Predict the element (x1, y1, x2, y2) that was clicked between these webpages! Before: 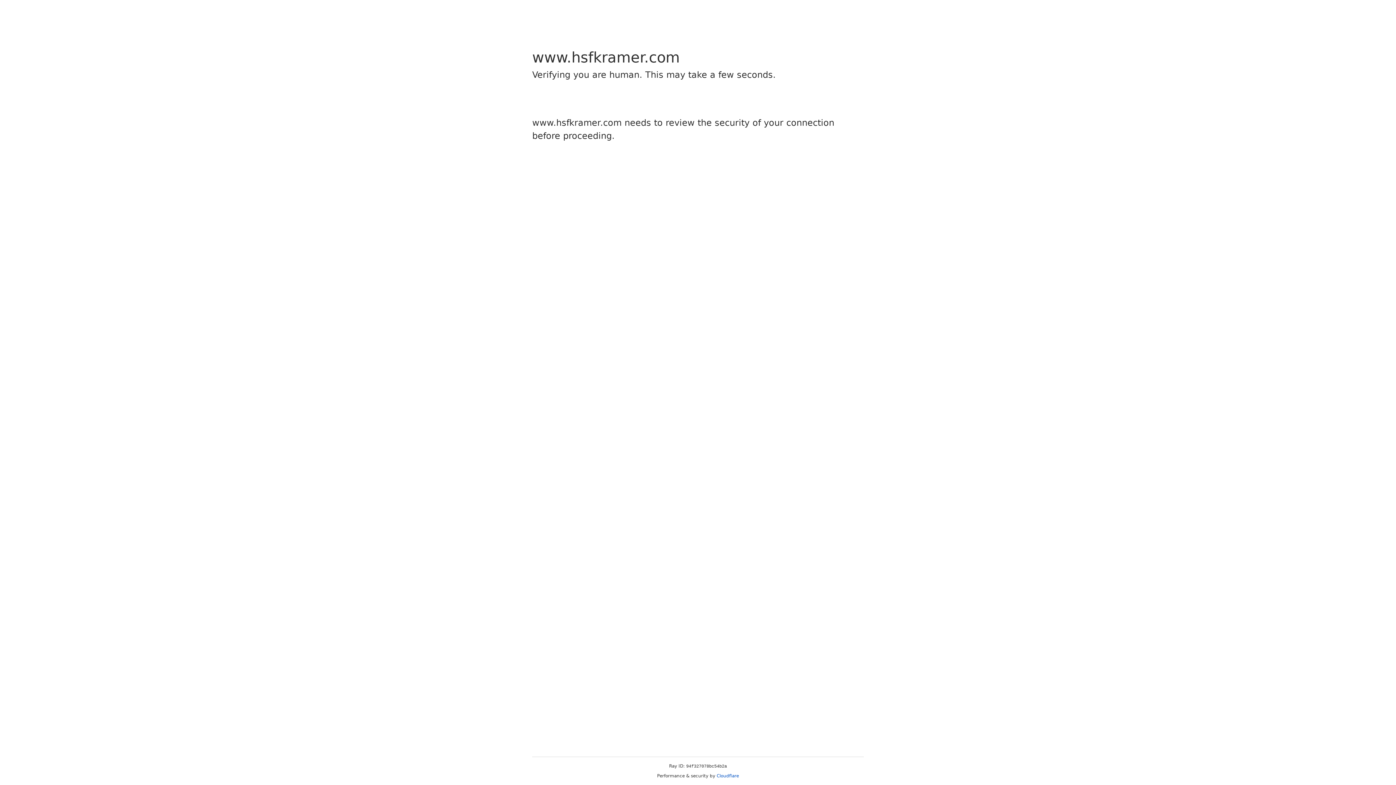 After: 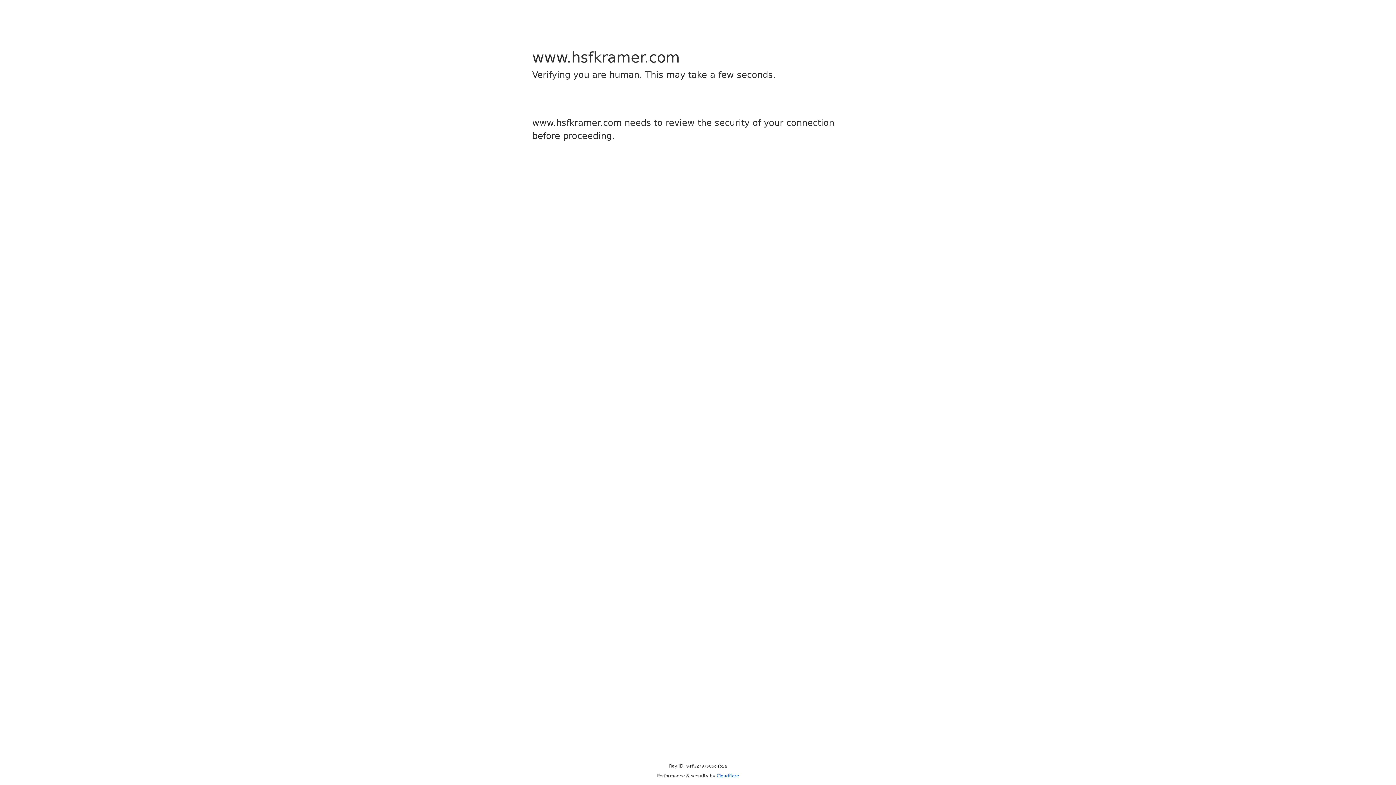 Action: label: Cloudflare bbox: (716, 773, 739, 778)